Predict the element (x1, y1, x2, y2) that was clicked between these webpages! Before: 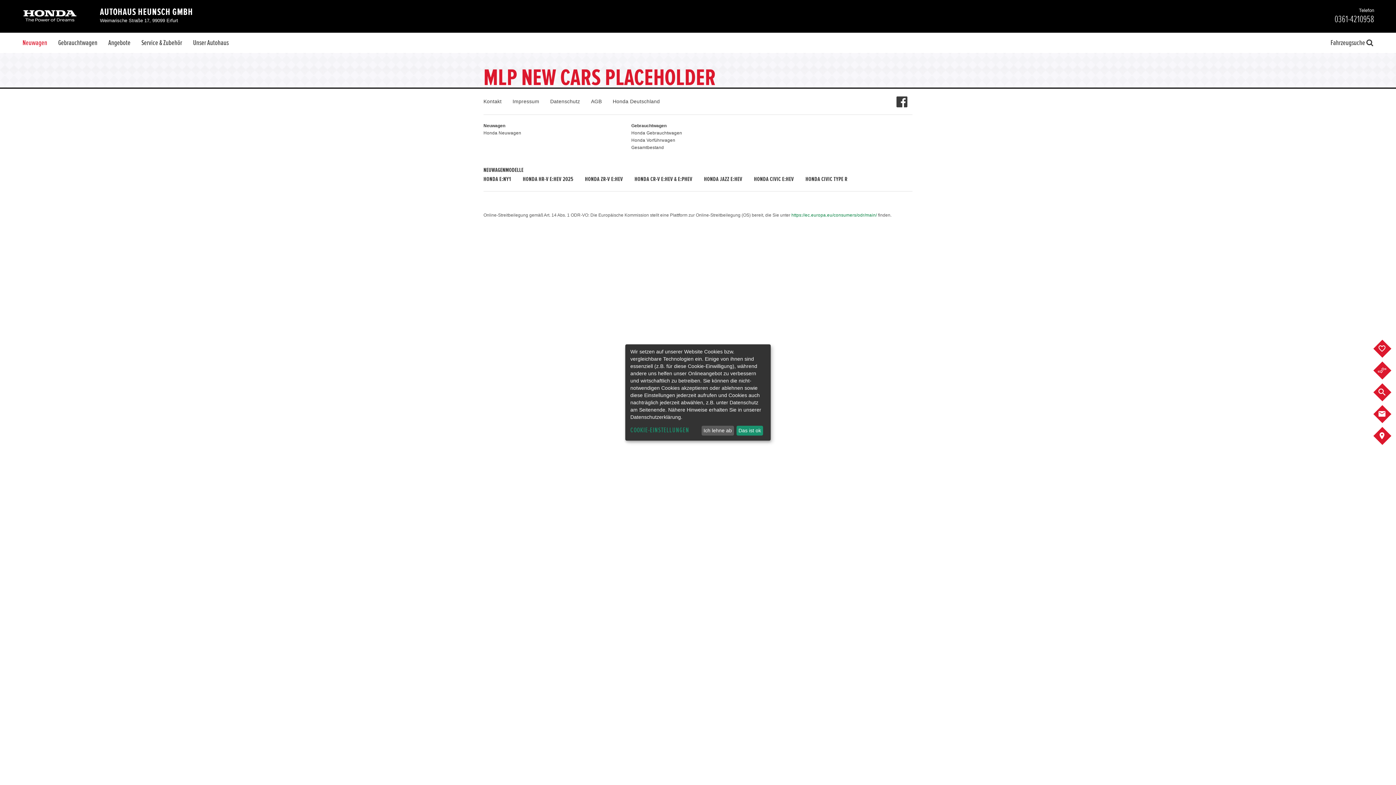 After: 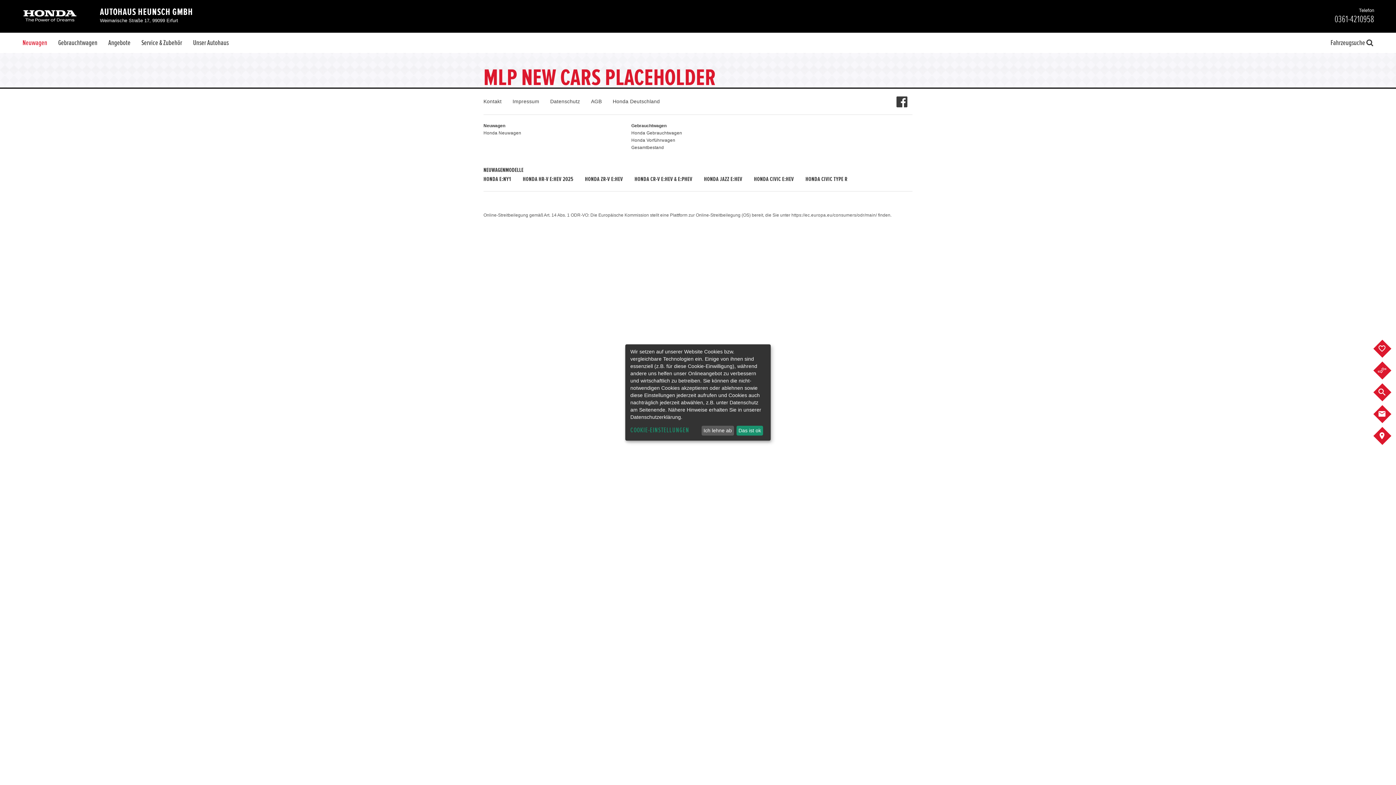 Action: label: https://ec.europa.eu/consumers/odr/main/ bbox: (791, 212, 877, 217)